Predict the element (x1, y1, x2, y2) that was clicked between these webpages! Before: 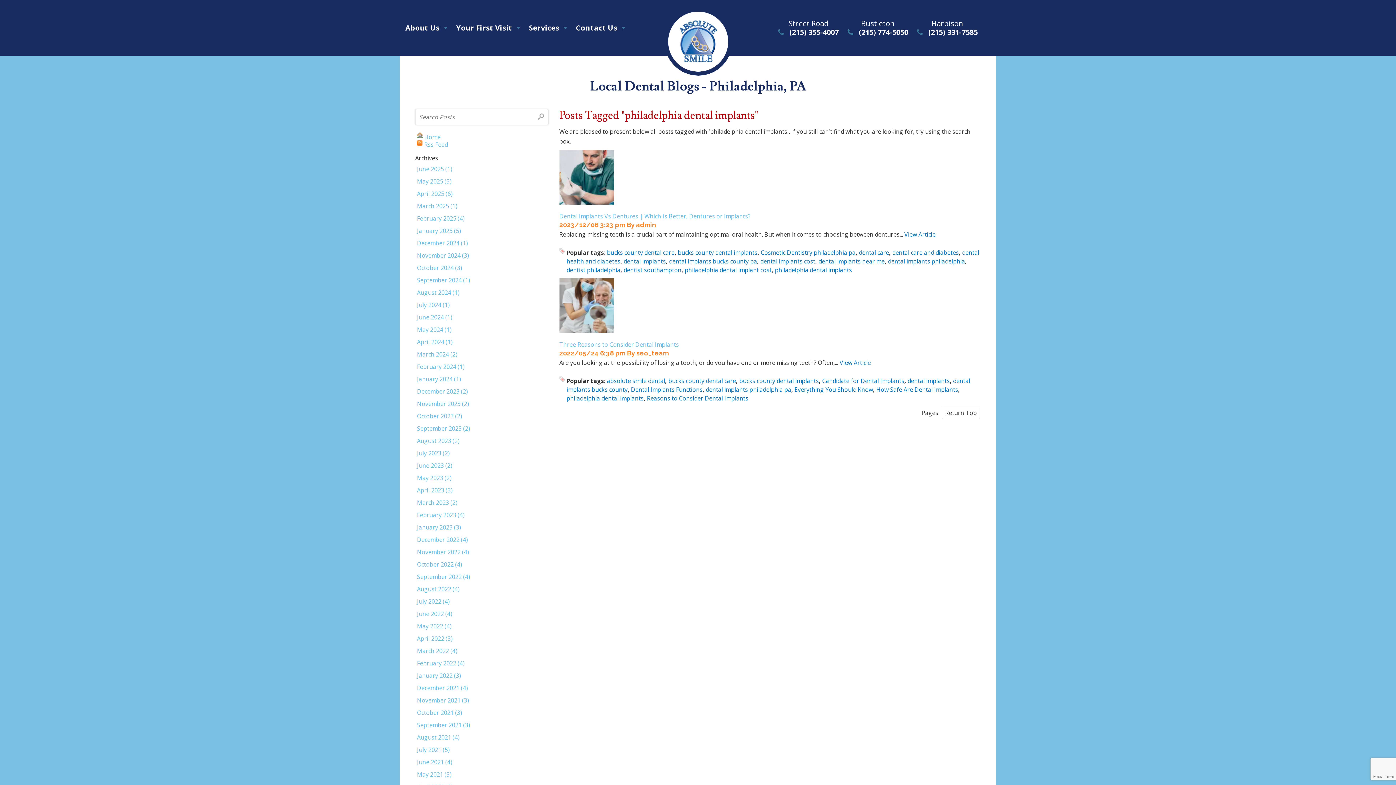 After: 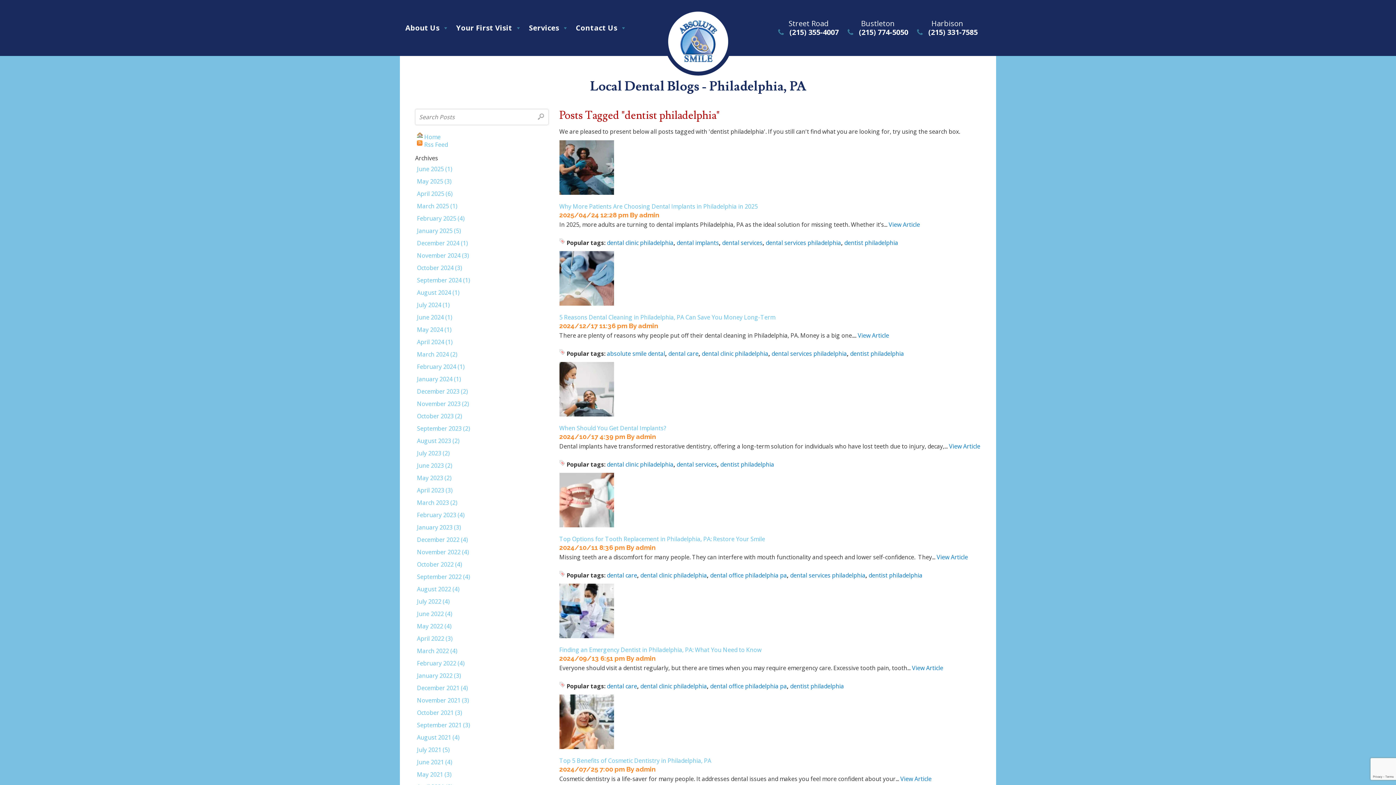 Action: label: dentist philadelphia bbox: (566, 266, 620, 274)